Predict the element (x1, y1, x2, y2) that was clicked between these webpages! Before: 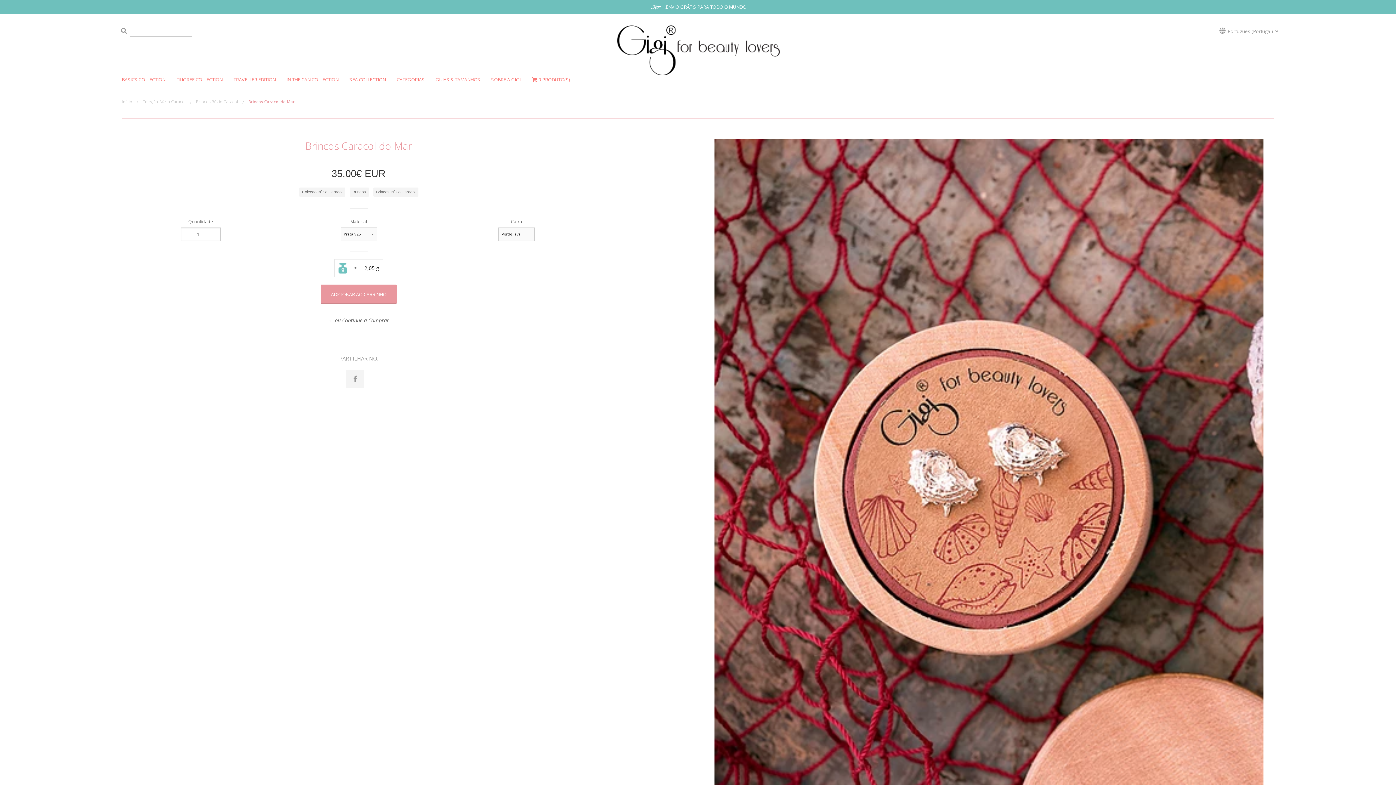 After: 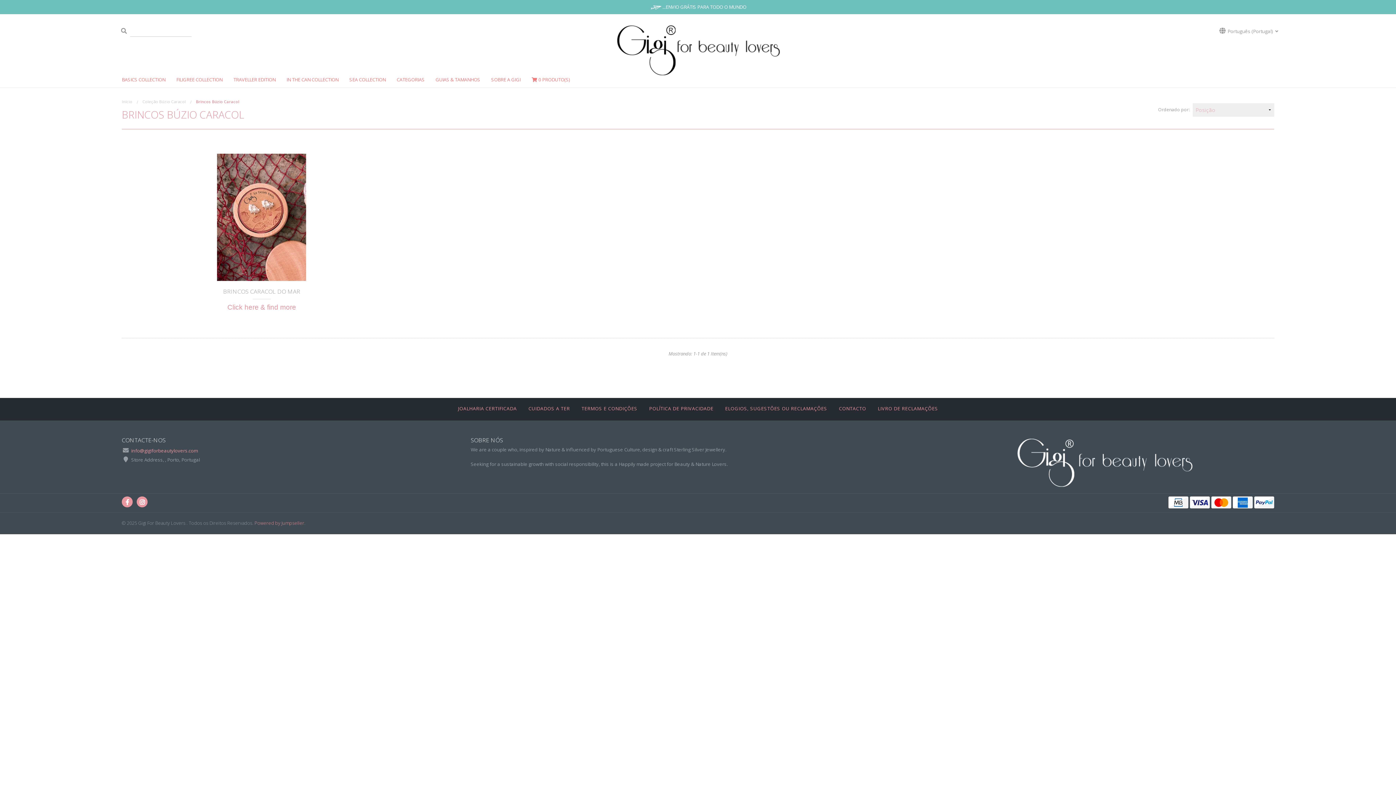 Action: label: Brincos Búzio Caracol bbox: (373, 187, 418, 196)